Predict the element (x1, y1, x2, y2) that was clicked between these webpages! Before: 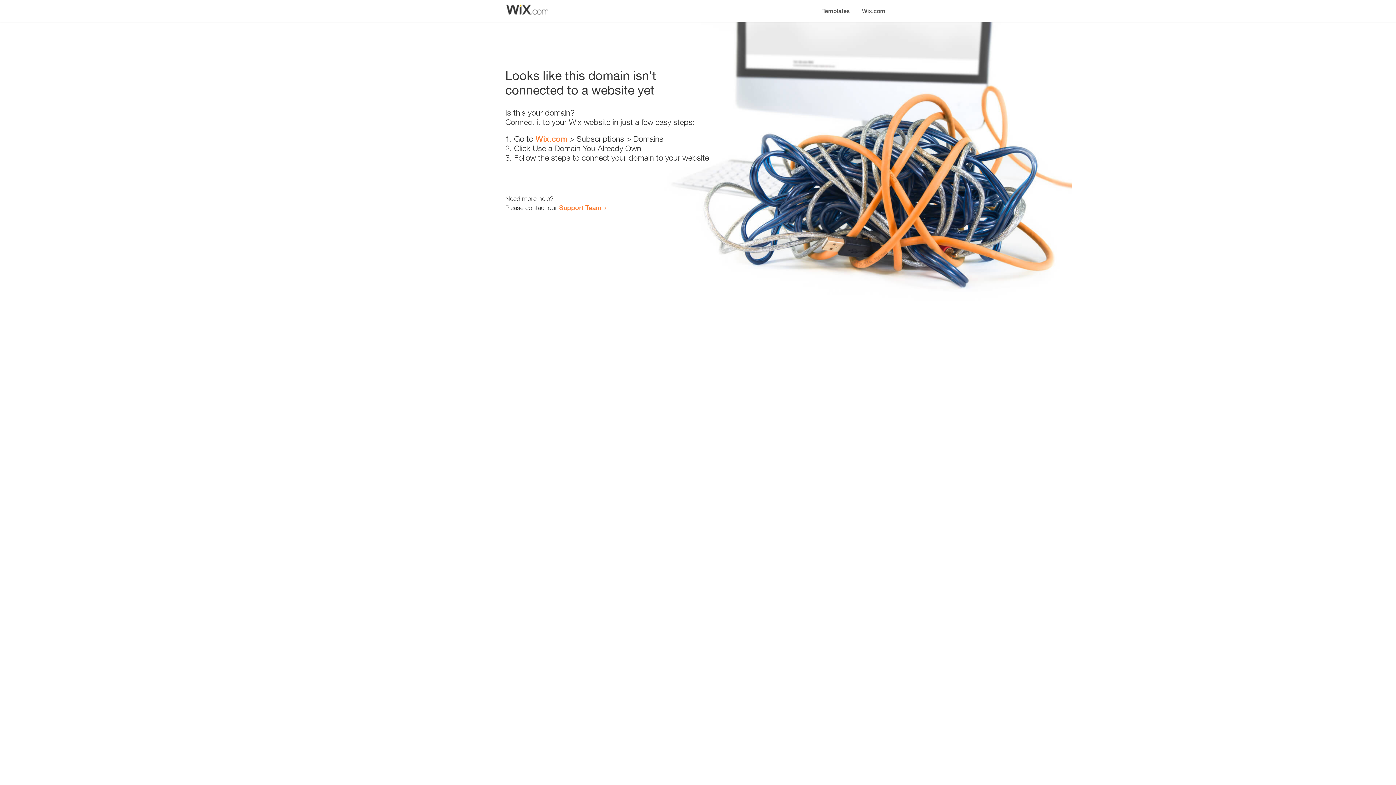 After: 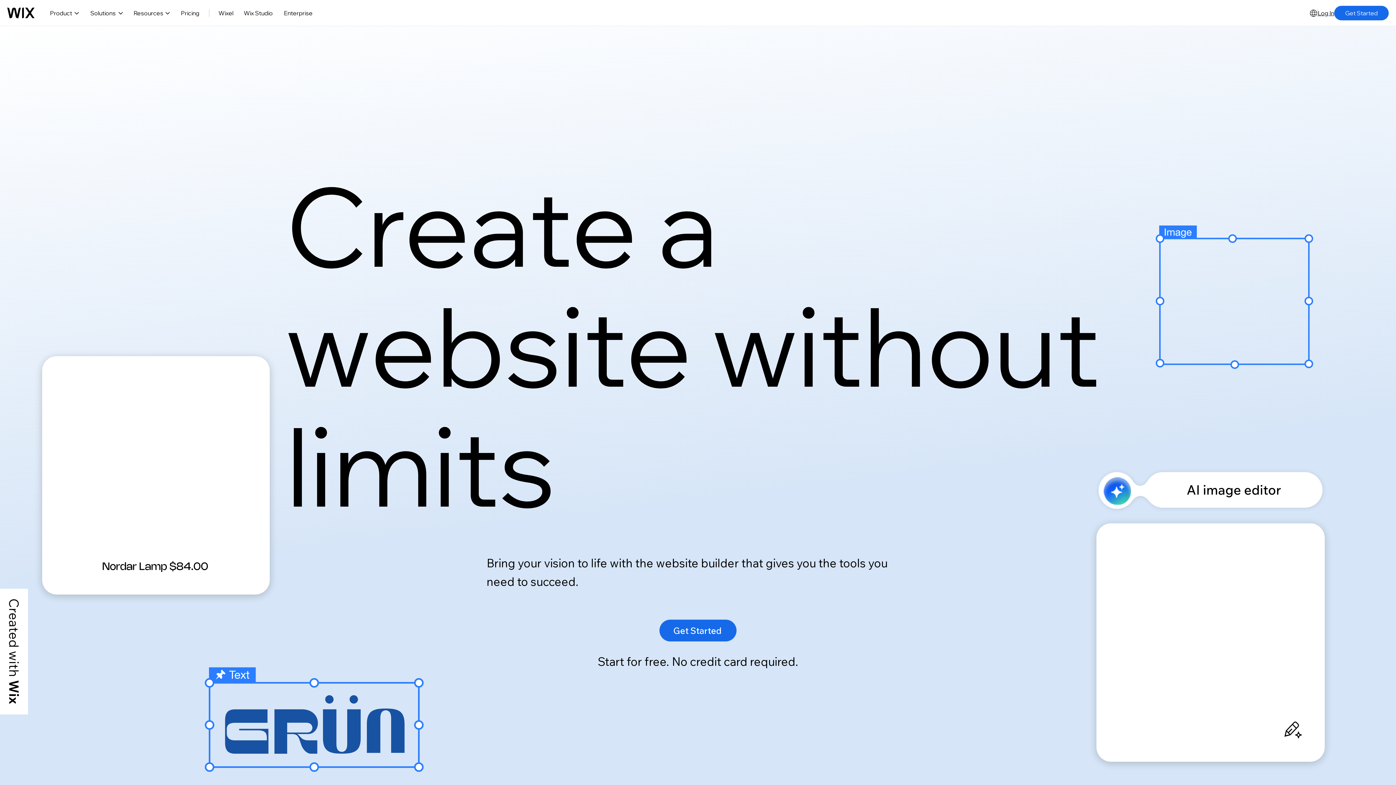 Action: label: Wix.com bbox: (535, 134, 567, 143)